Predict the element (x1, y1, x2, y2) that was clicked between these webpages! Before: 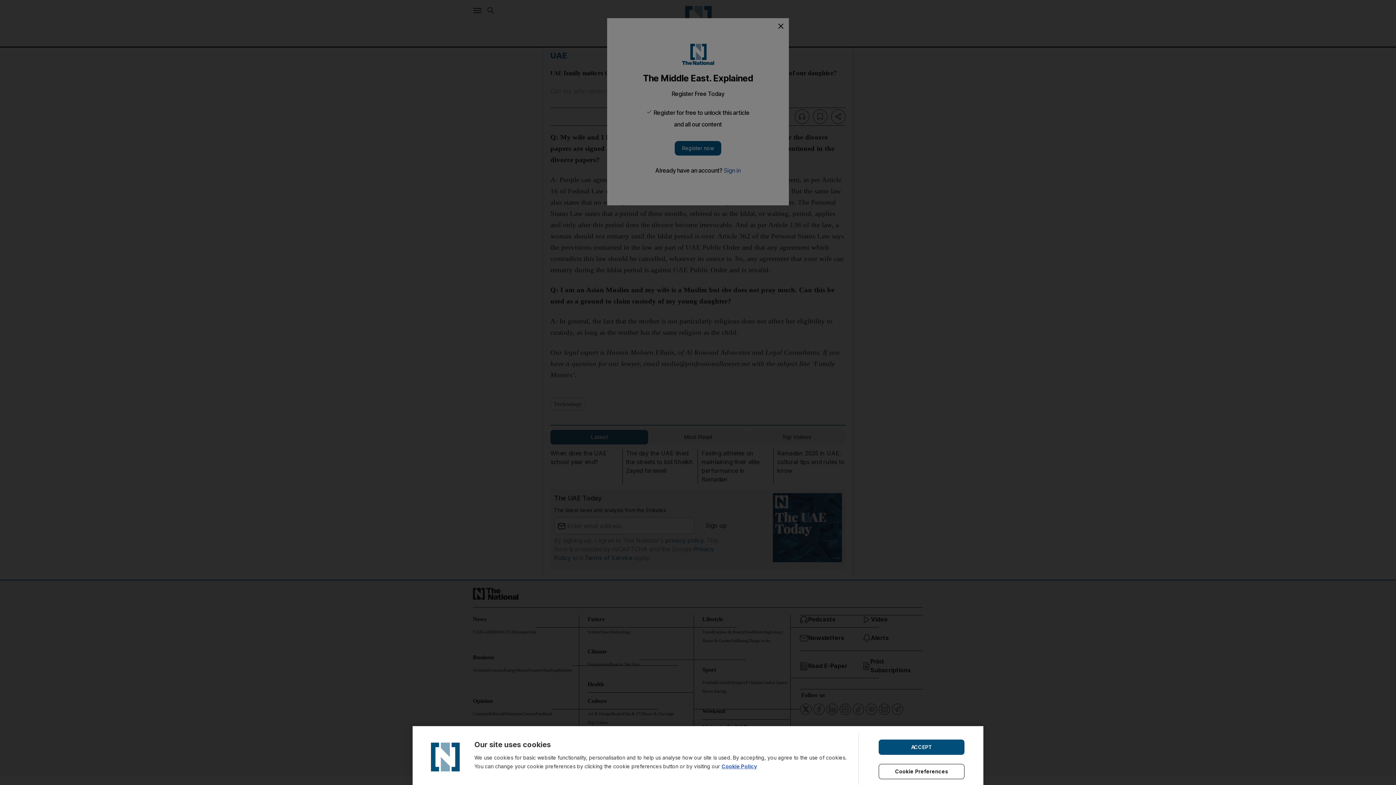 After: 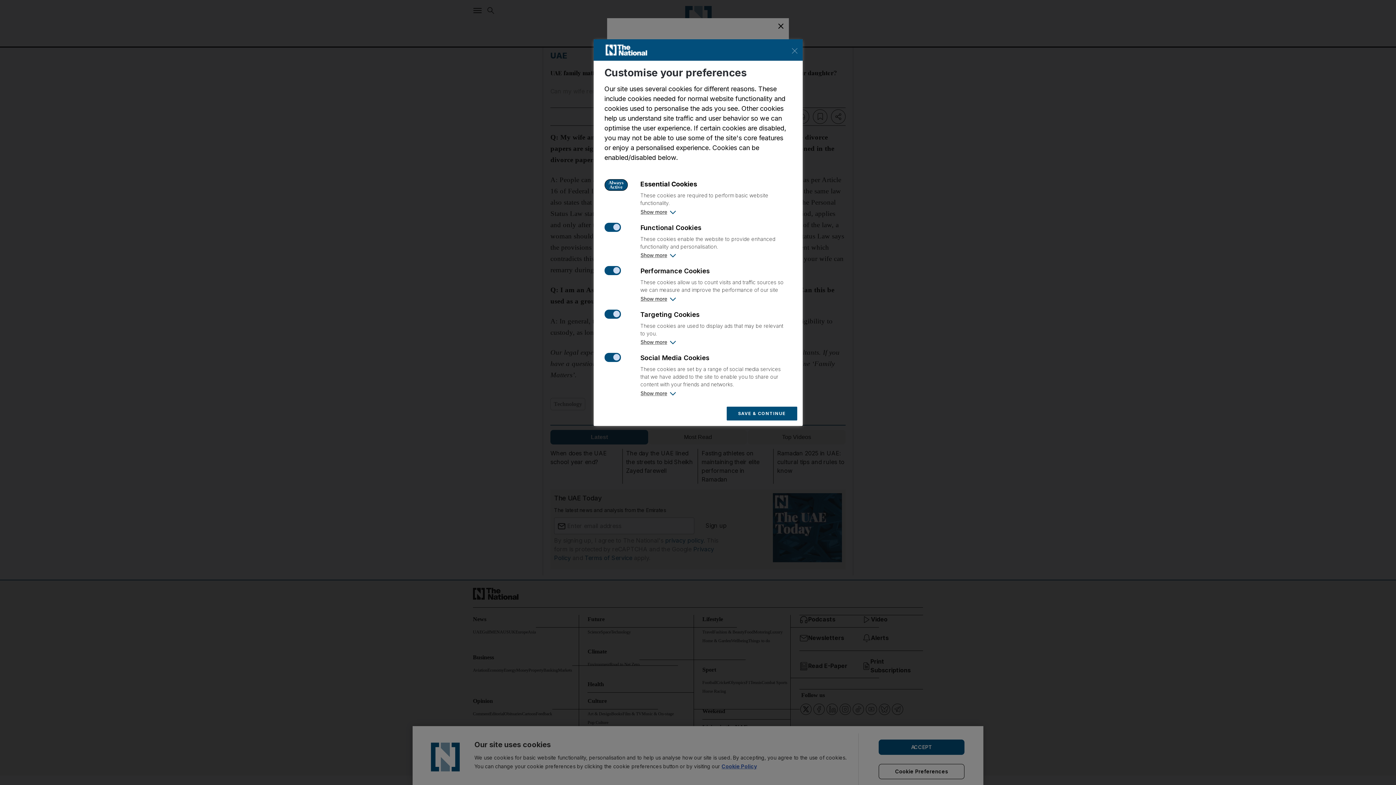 Action: label: Cookie Preferences bbox: (878, 764, 964, 779)